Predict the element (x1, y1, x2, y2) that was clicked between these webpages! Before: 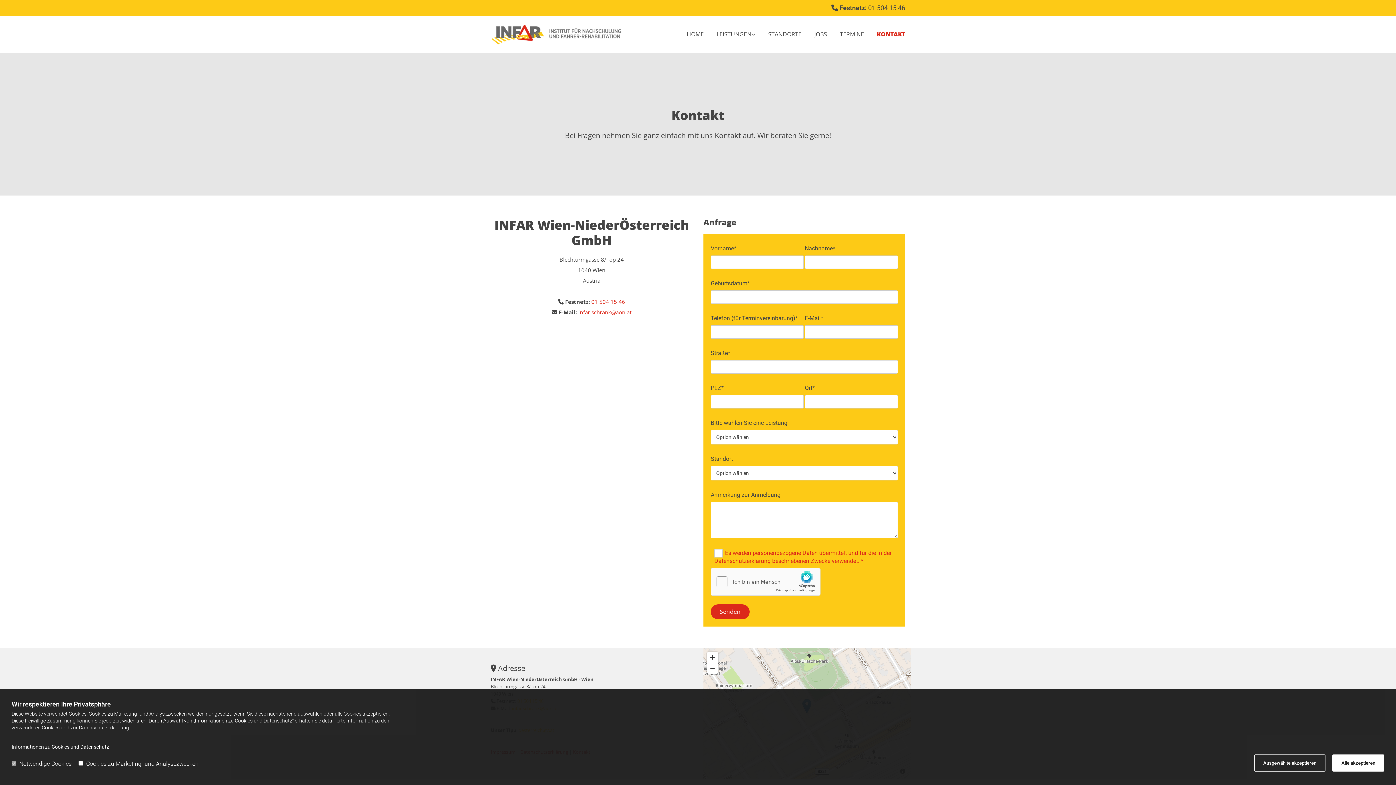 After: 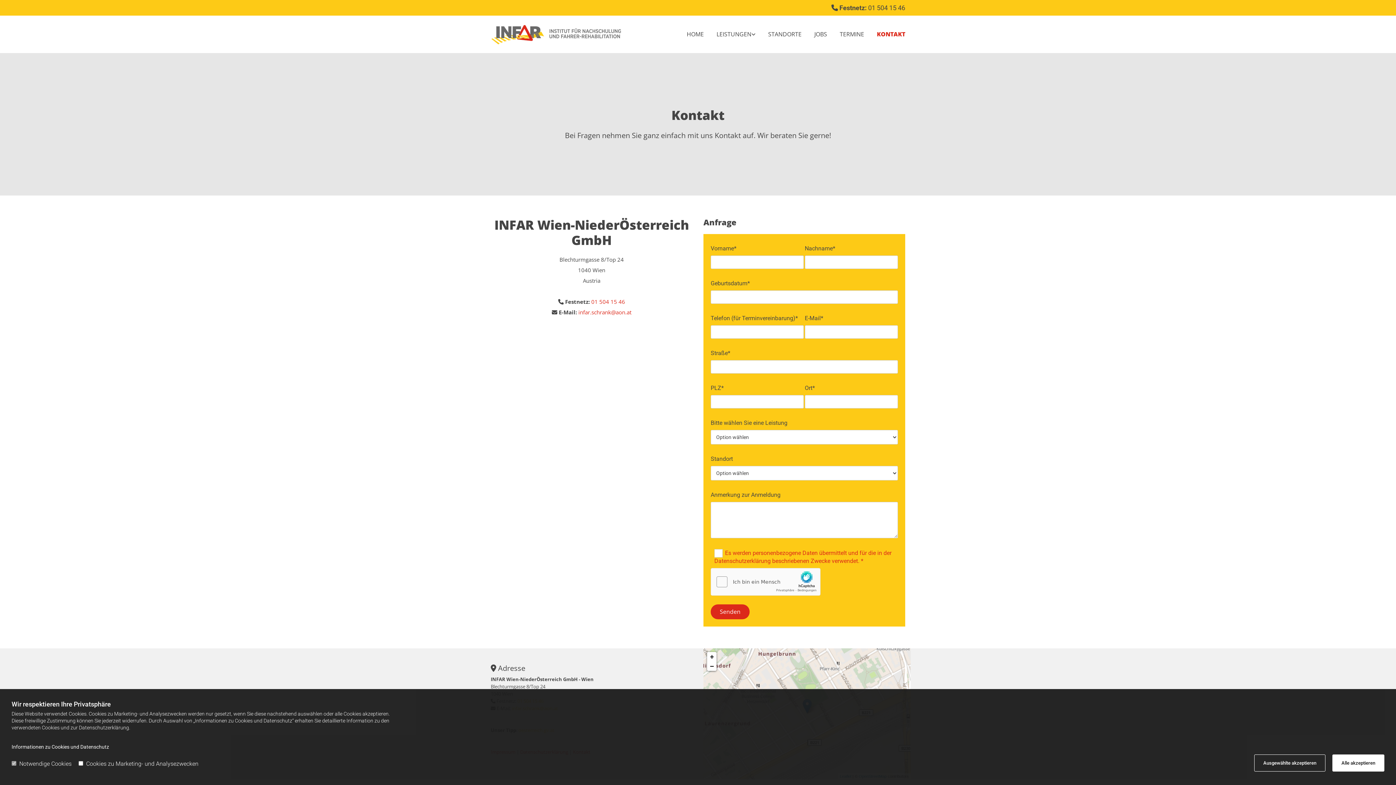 Action: label: KONTAKT bbox: (877, 29, 905, 39)